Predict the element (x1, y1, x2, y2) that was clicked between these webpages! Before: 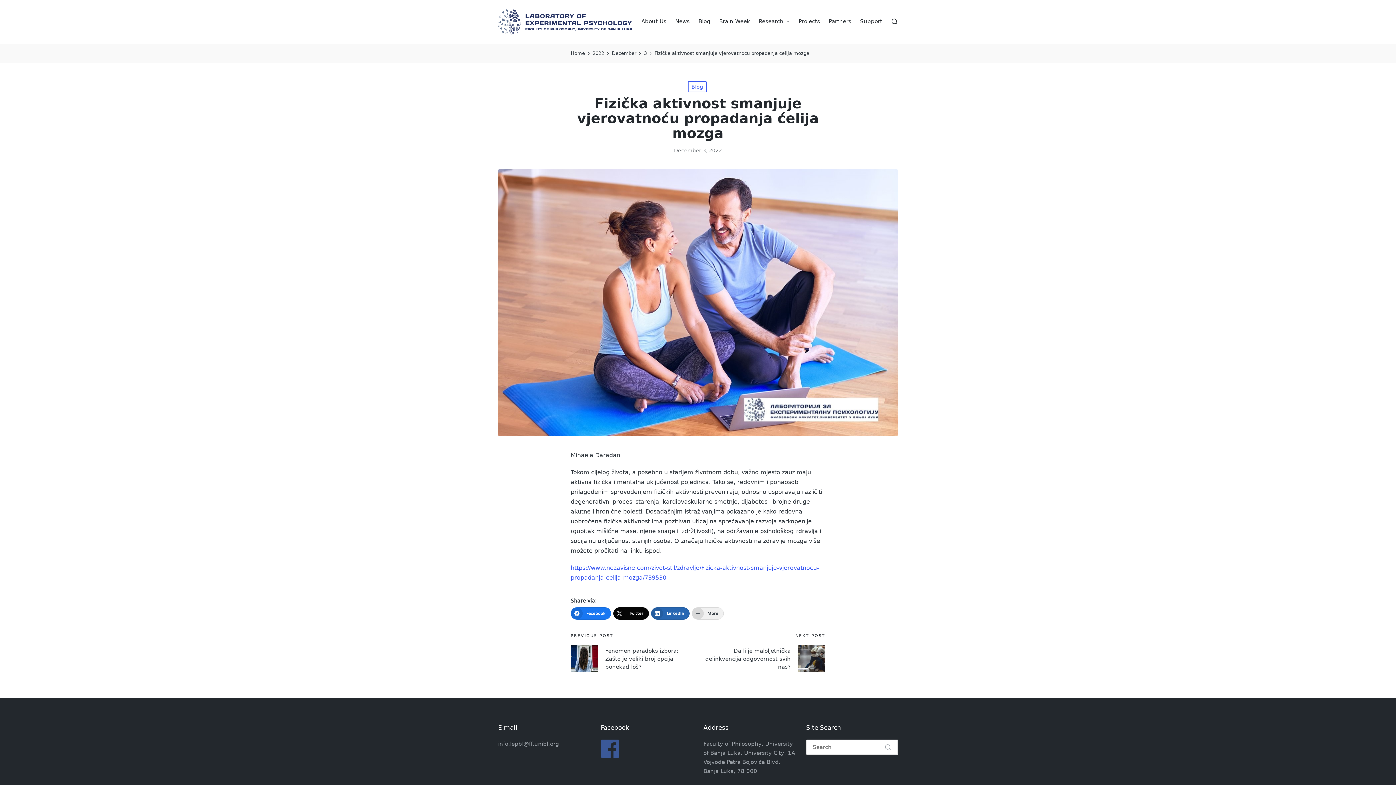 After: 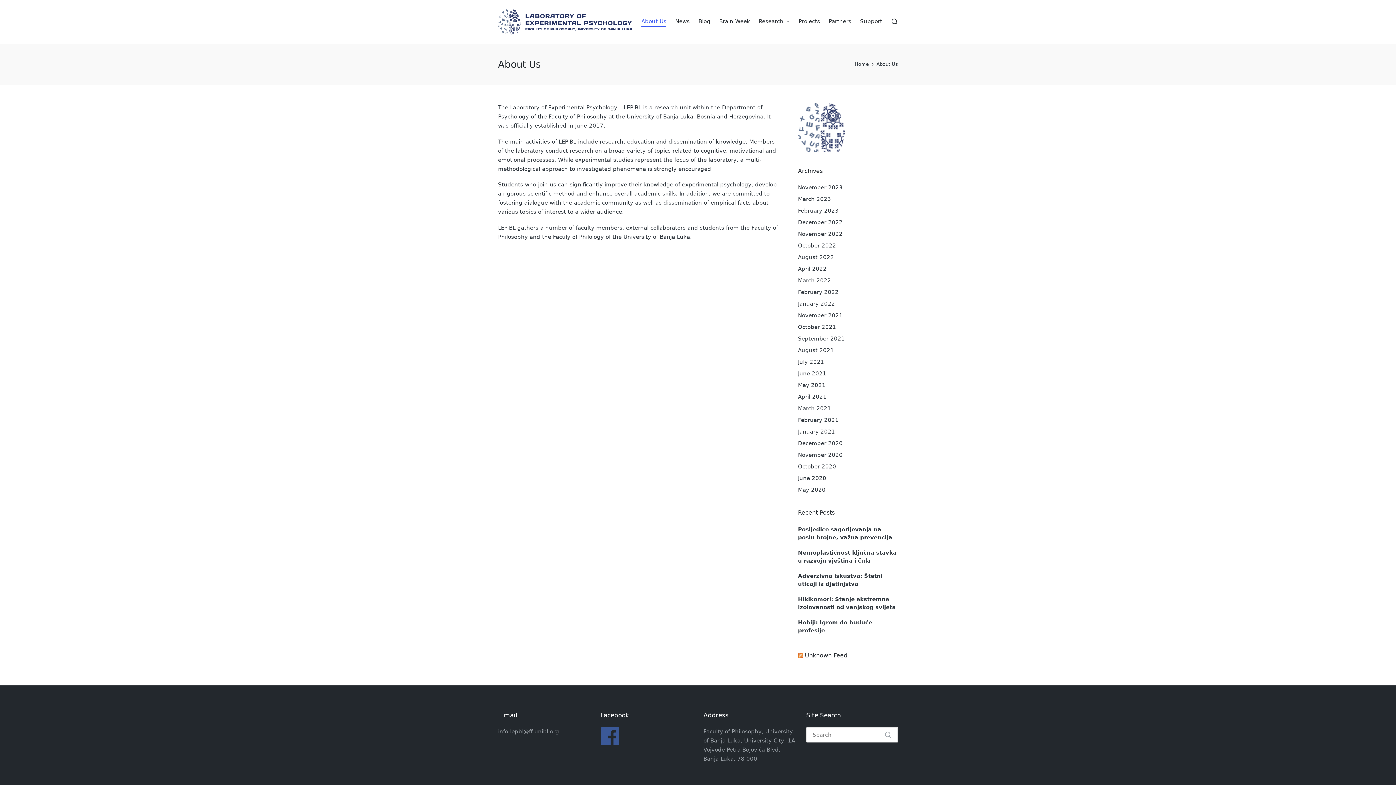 Action: bbox: (641, 16, 666, 27) label: About Us